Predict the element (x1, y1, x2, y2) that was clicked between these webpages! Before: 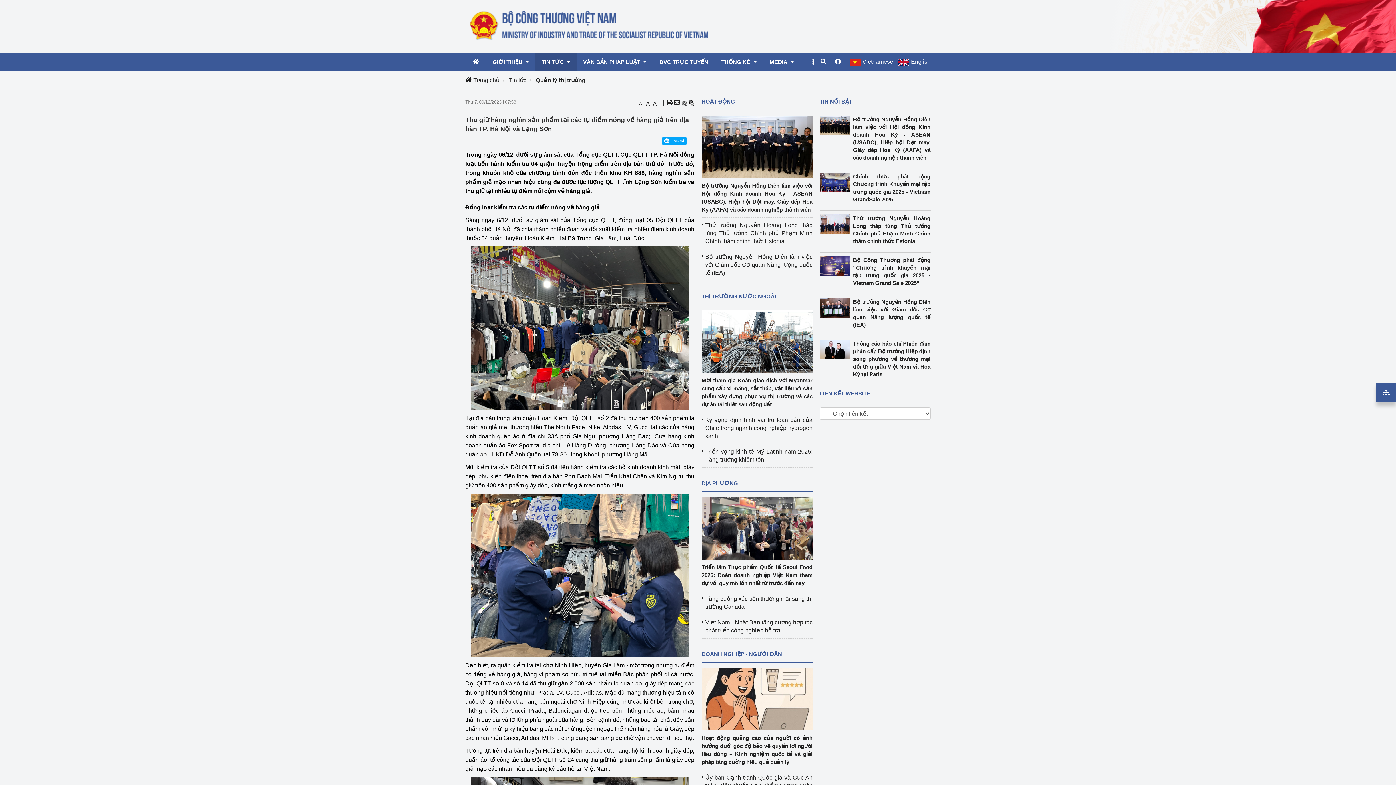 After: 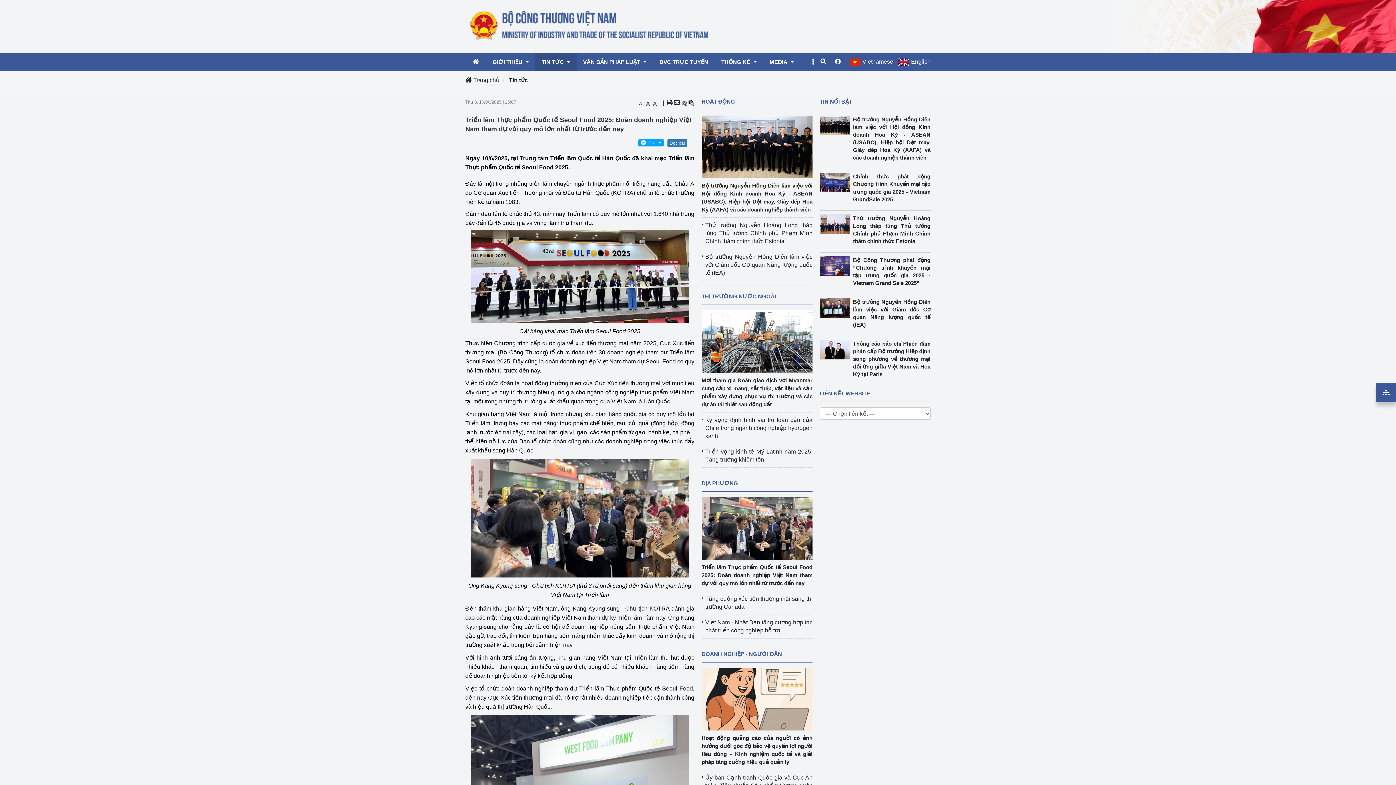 Action: bbox: (701, 525, 812, 531)